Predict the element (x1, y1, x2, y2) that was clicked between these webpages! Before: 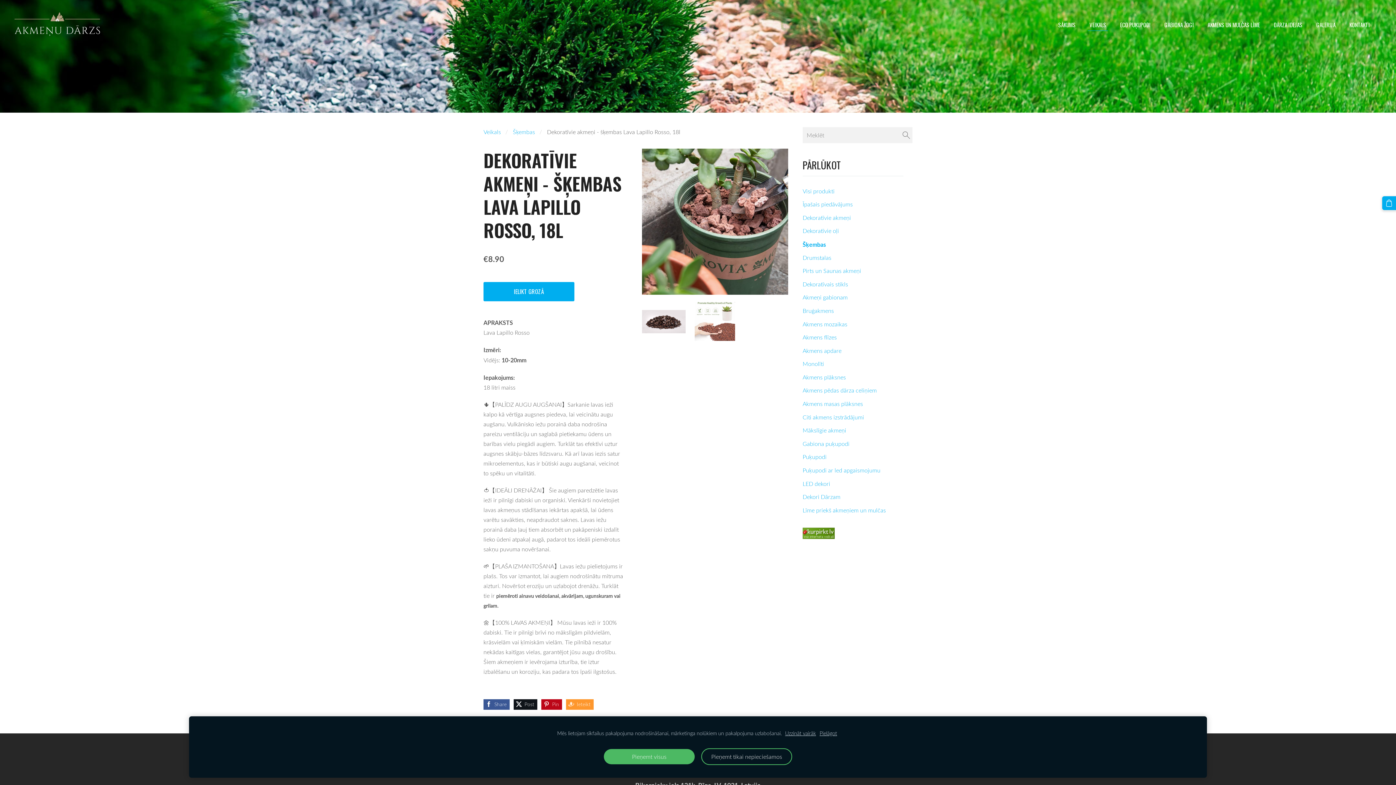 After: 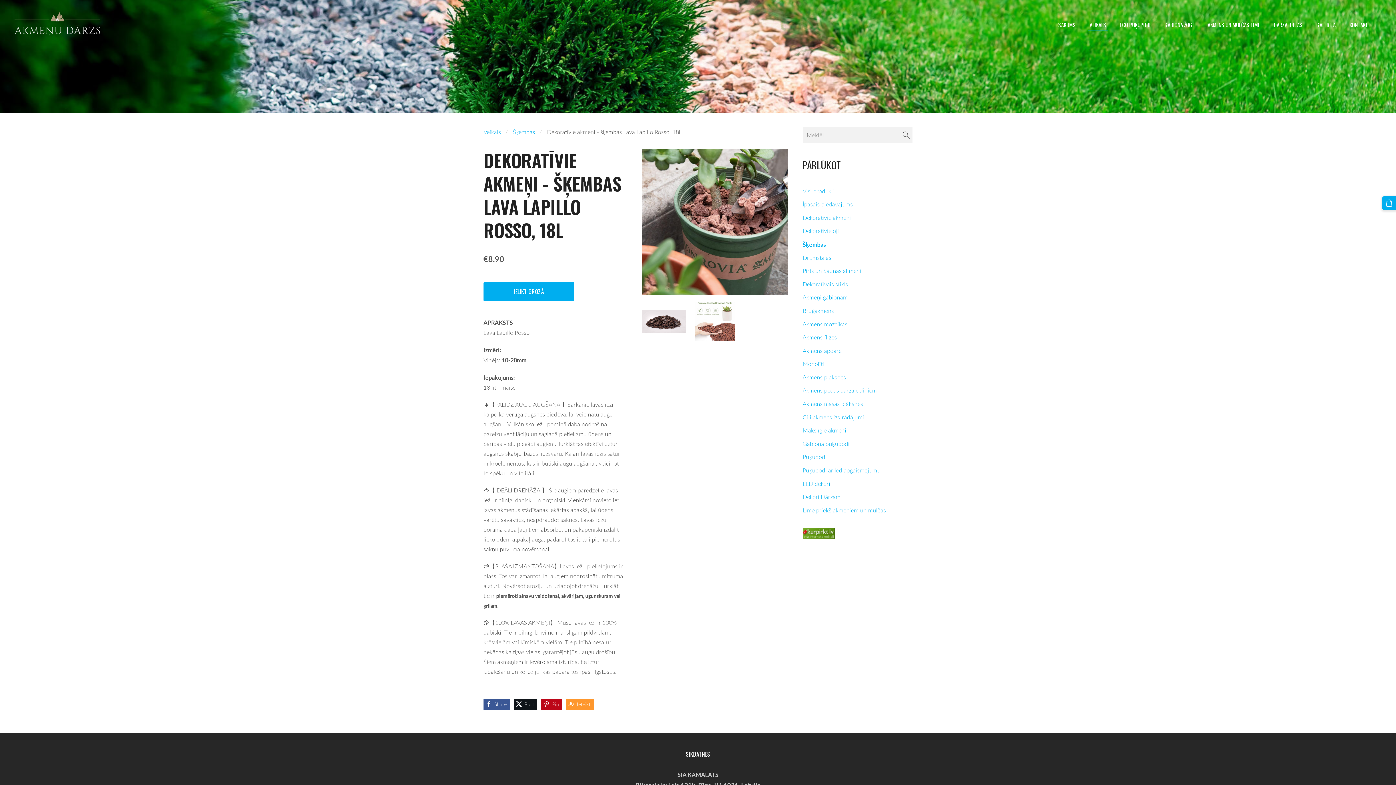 Action: bbox: (701, 748, 792, 765) label: Pieņemt tikai nepieciešamos